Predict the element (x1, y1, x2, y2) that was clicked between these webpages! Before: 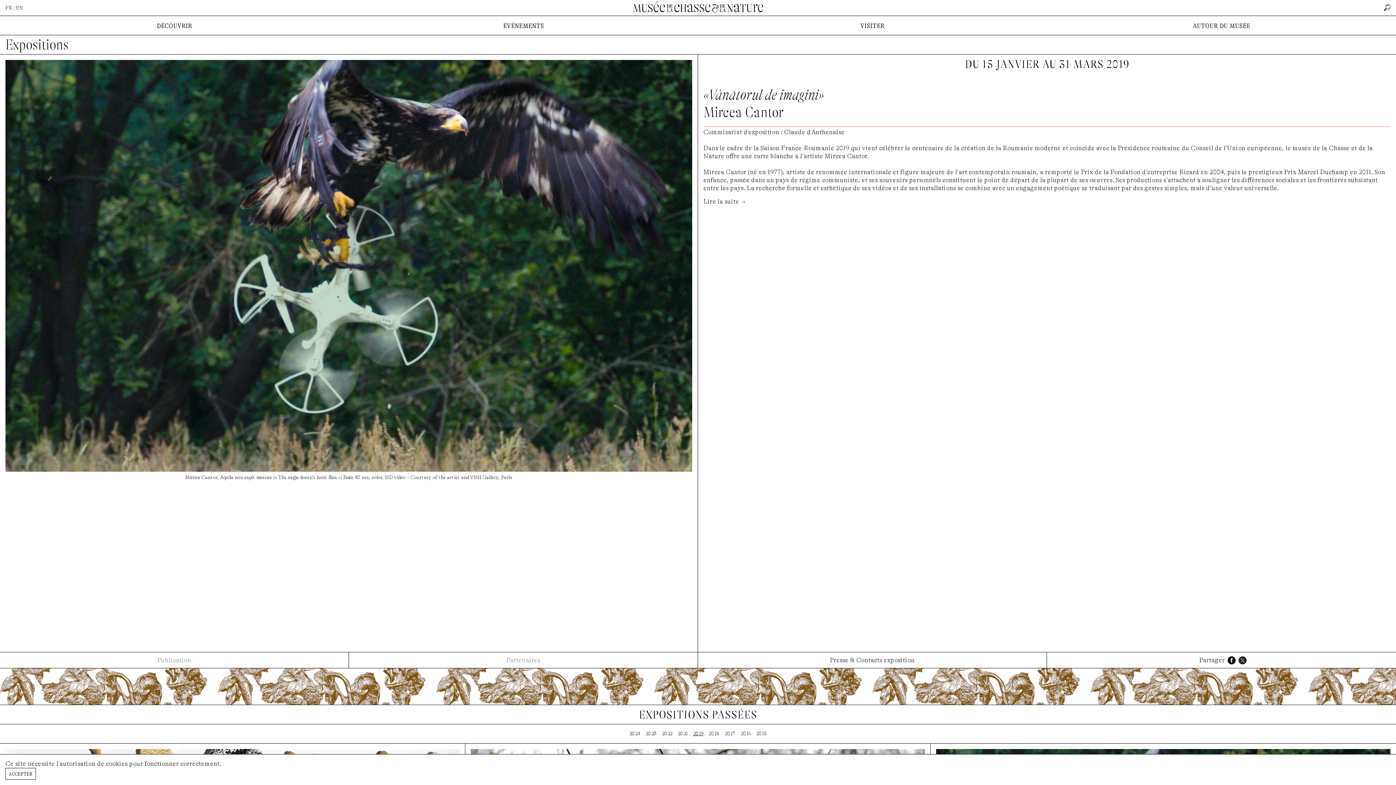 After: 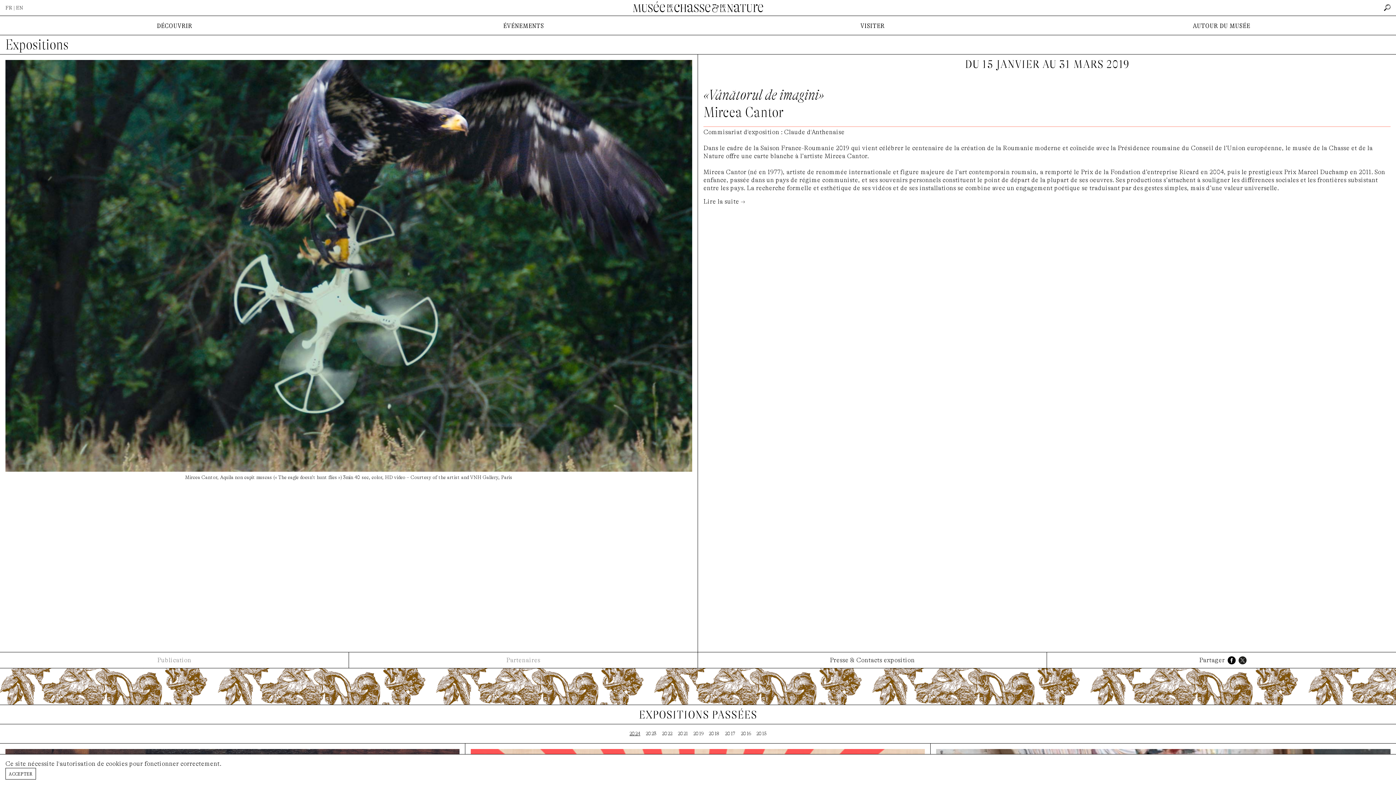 Action: label: 2024 bbox: (629, 731, 640, 736)